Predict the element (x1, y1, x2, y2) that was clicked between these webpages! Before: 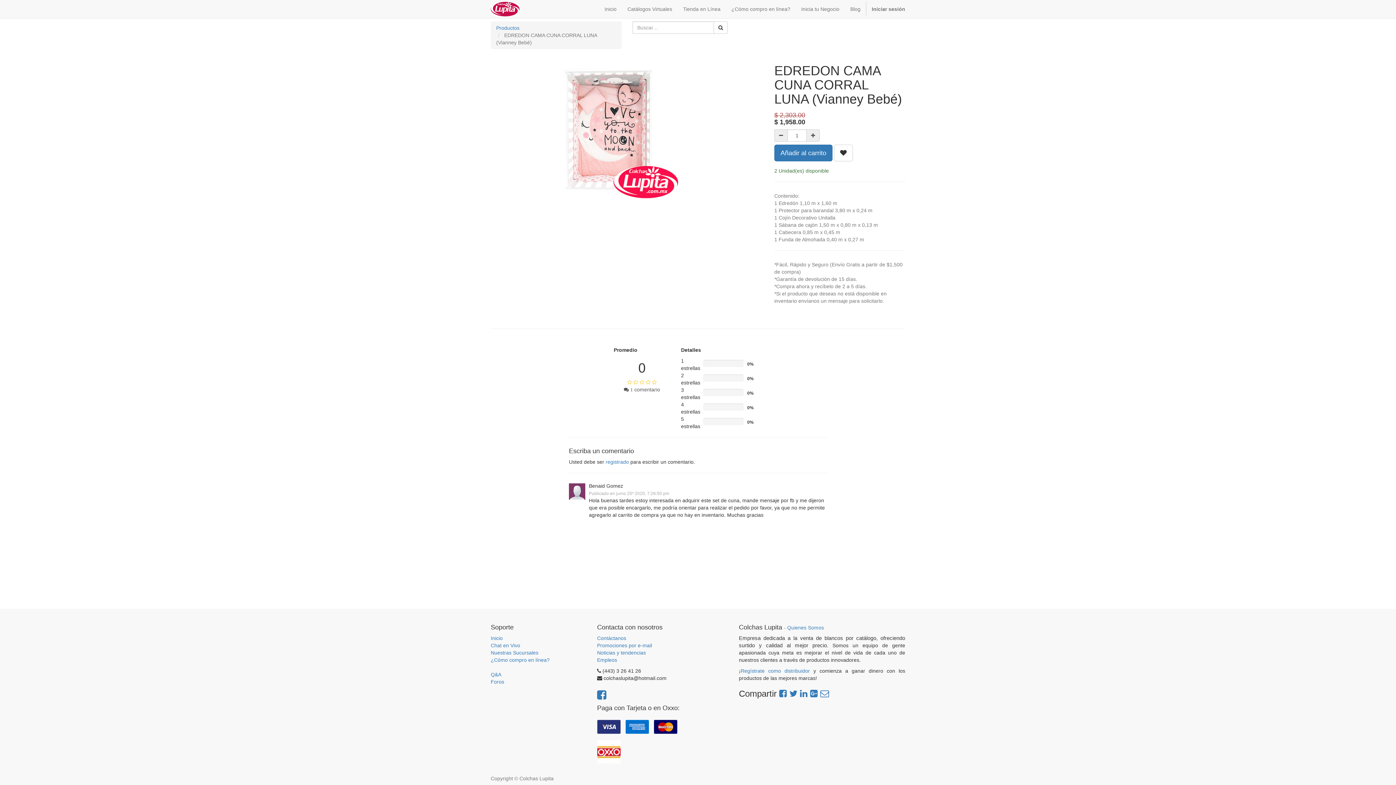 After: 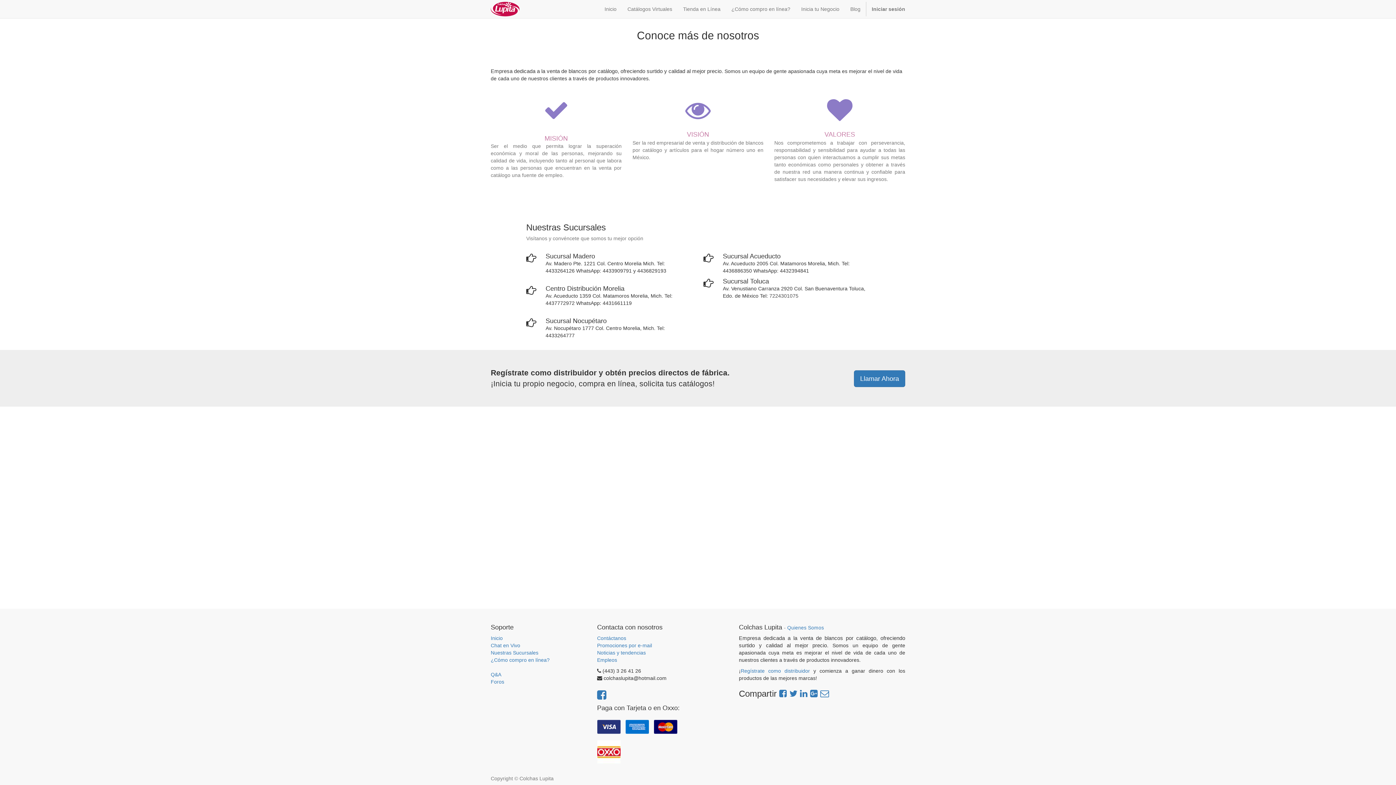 Action: label: Quienes Somos bbox: (787, 625, 824, 630)